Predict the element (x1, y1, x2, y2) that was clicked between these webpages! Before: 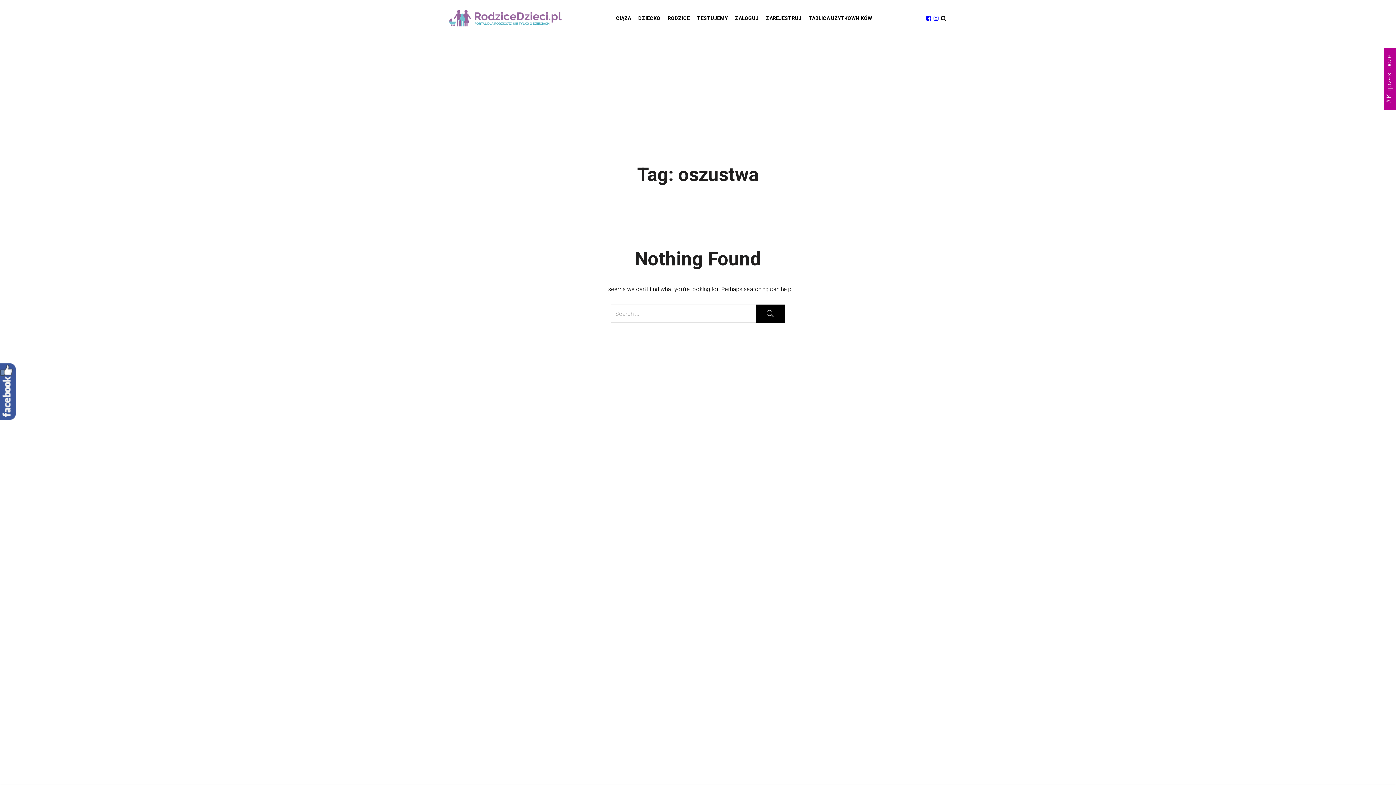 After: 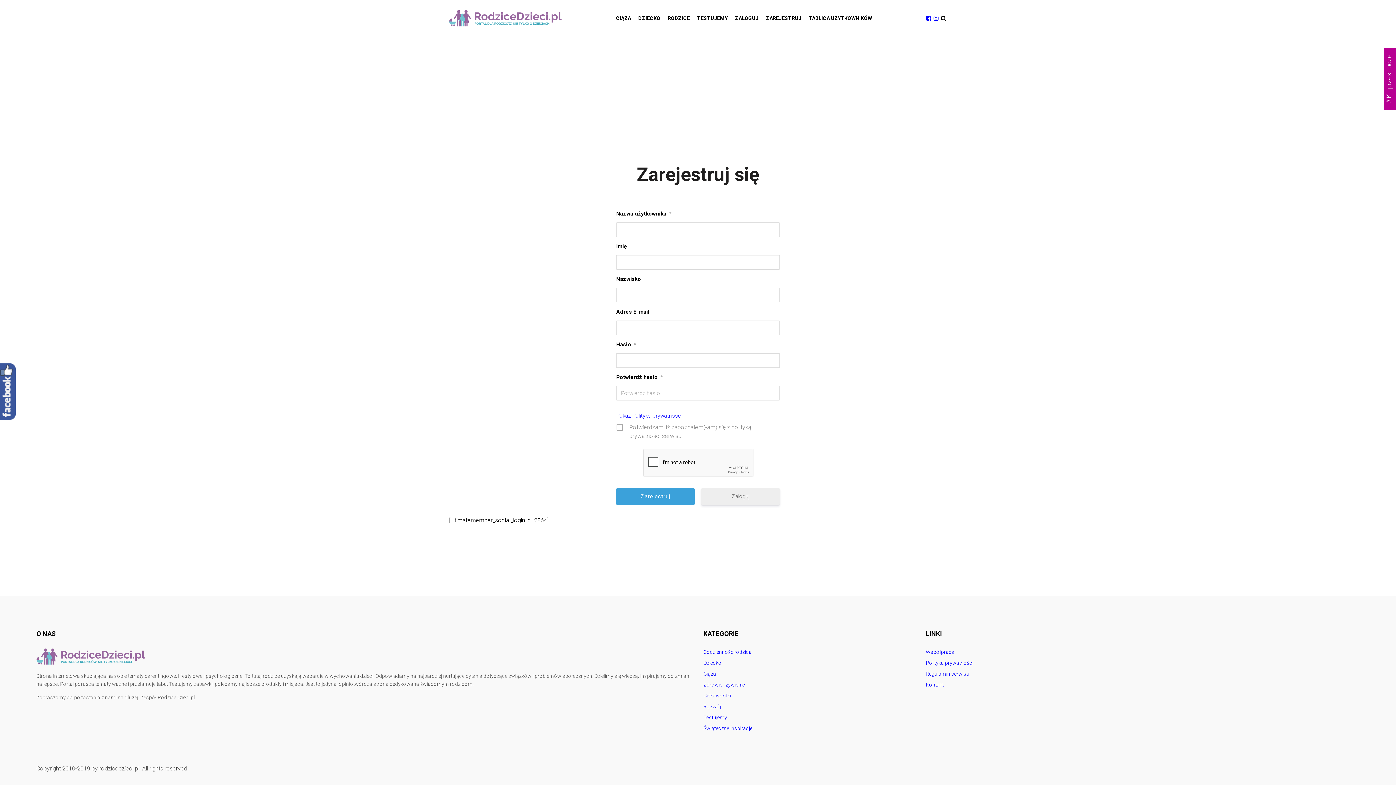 Action: label: ZAREJESTRUJ bbox: (762, 0, 805, 36)